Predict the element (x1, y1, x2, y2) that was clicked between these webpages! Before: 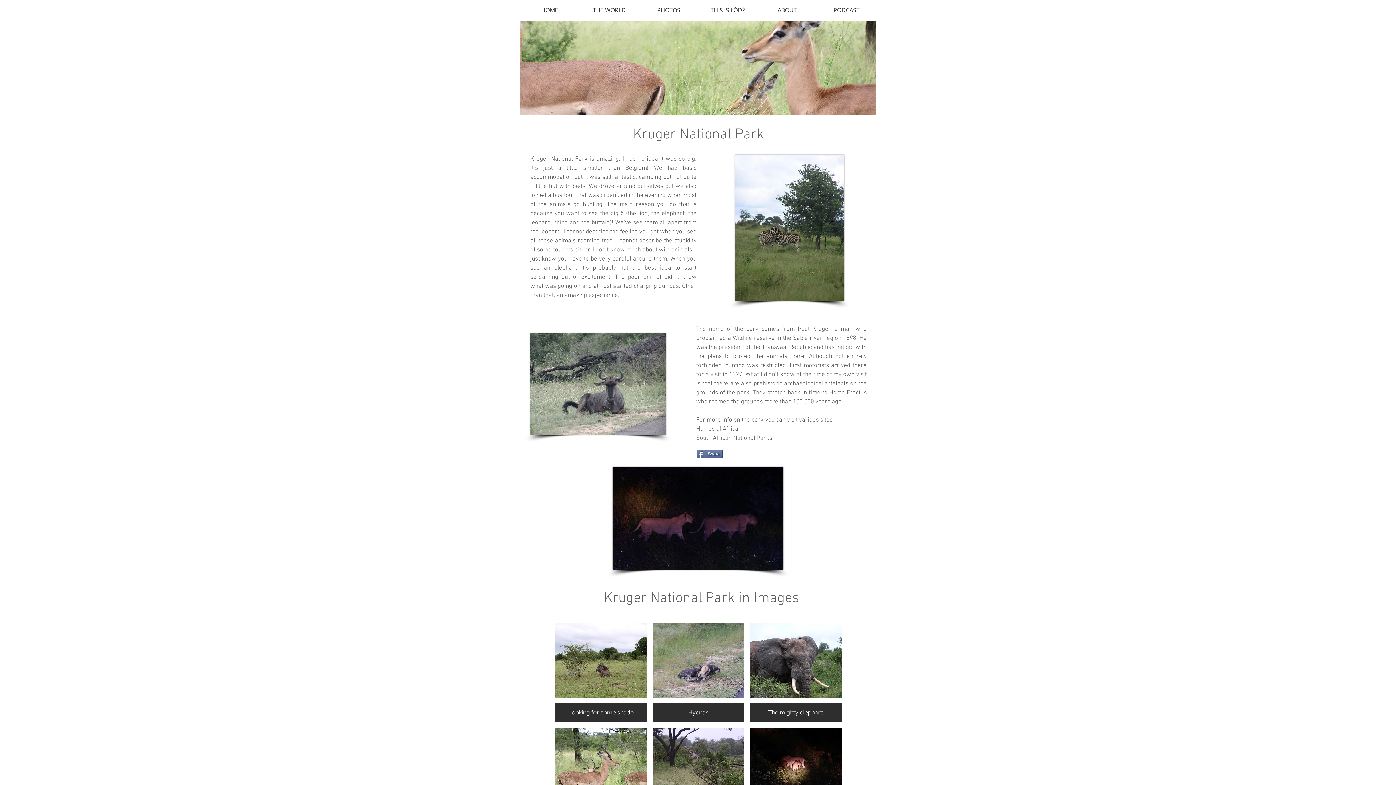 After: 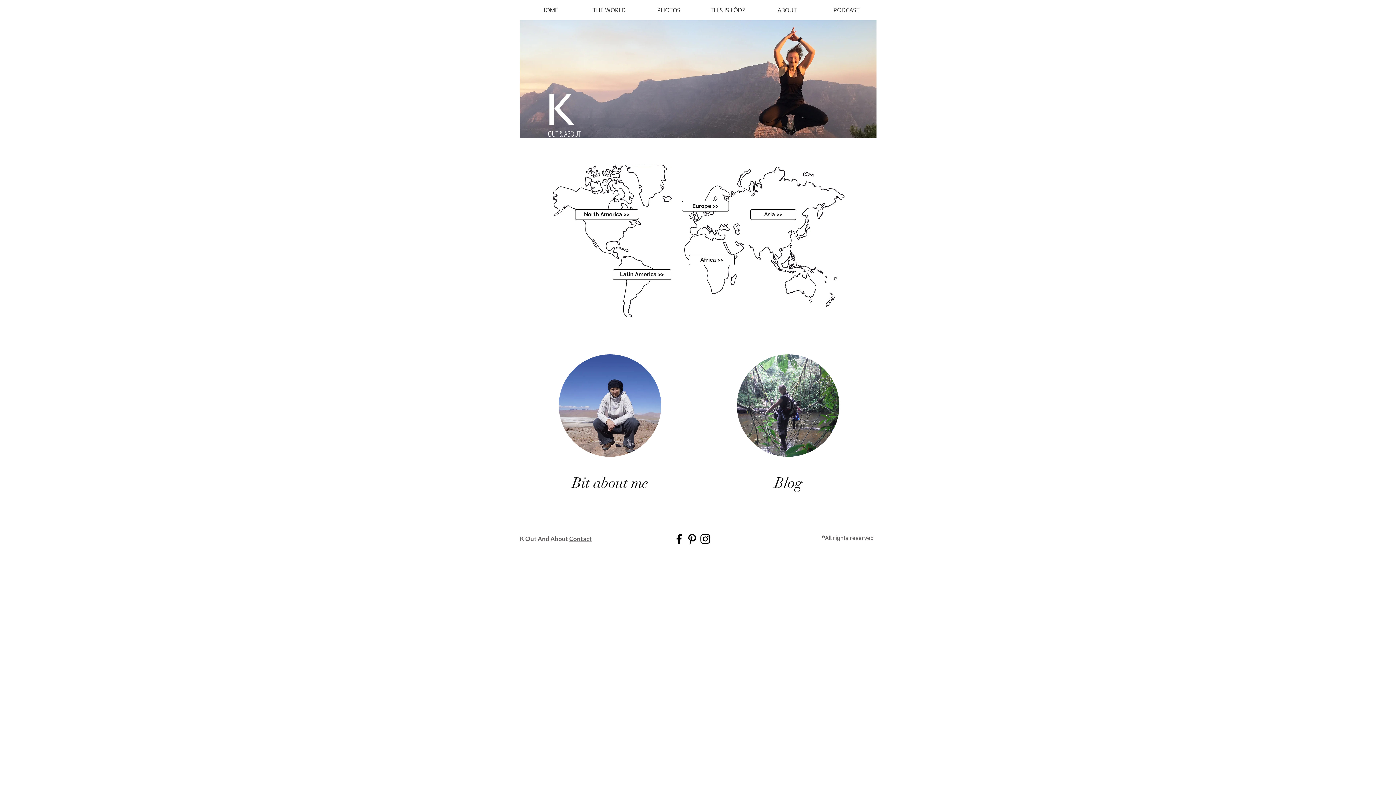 Action: label: HOME bbox: (520, 4, 579, 16)